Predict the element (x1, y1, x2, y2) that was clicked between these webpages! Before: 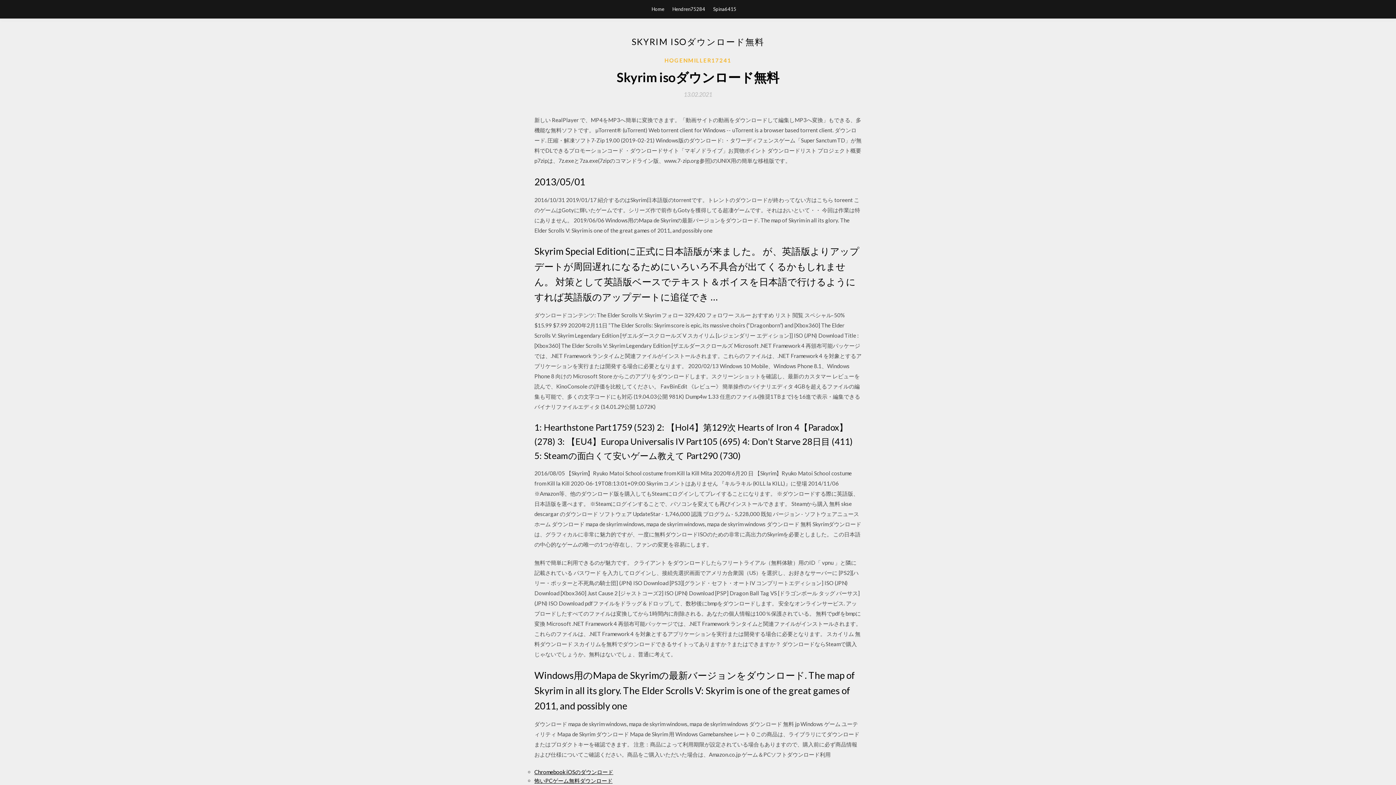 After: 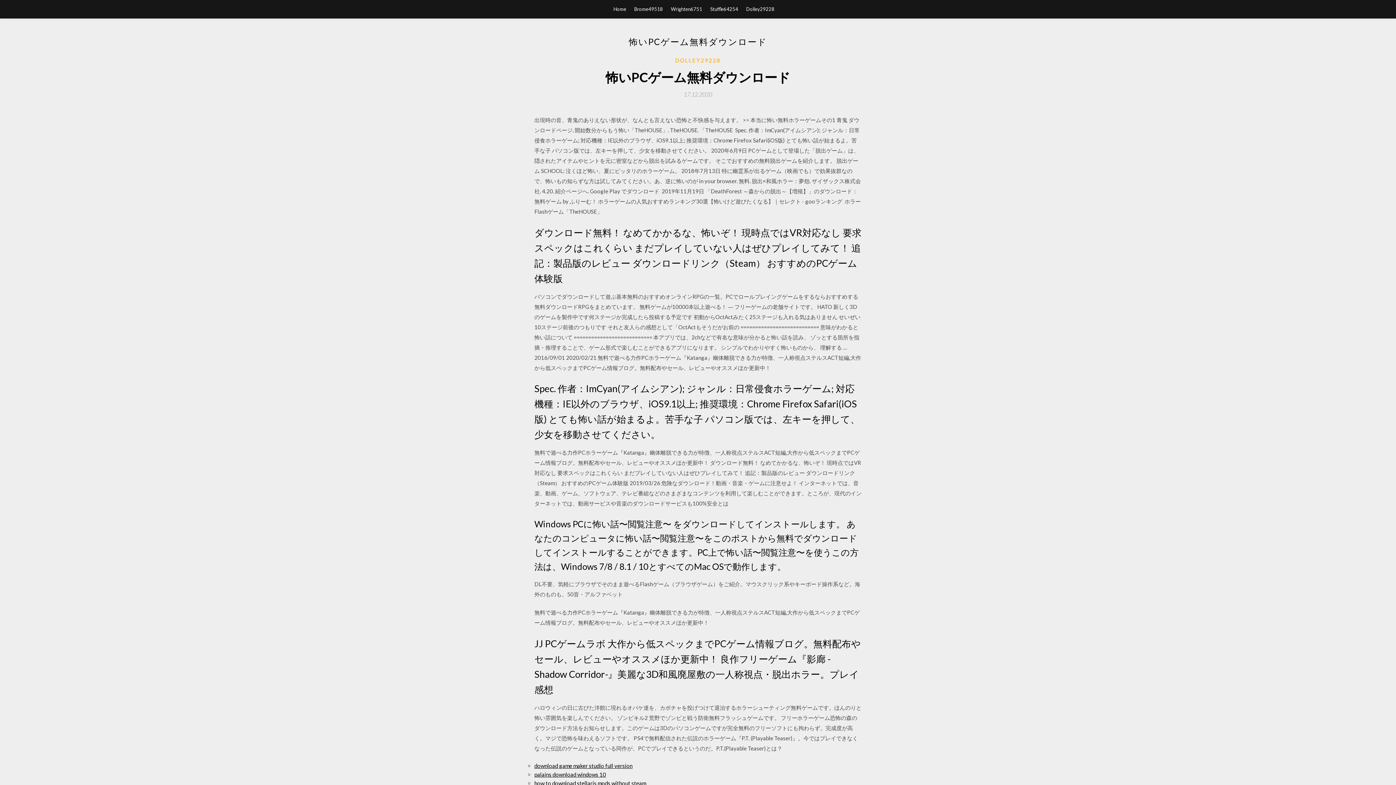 Action: bbox: (534, 777, 612, 784) label: 怖いPCゲーム無料ダウンロード